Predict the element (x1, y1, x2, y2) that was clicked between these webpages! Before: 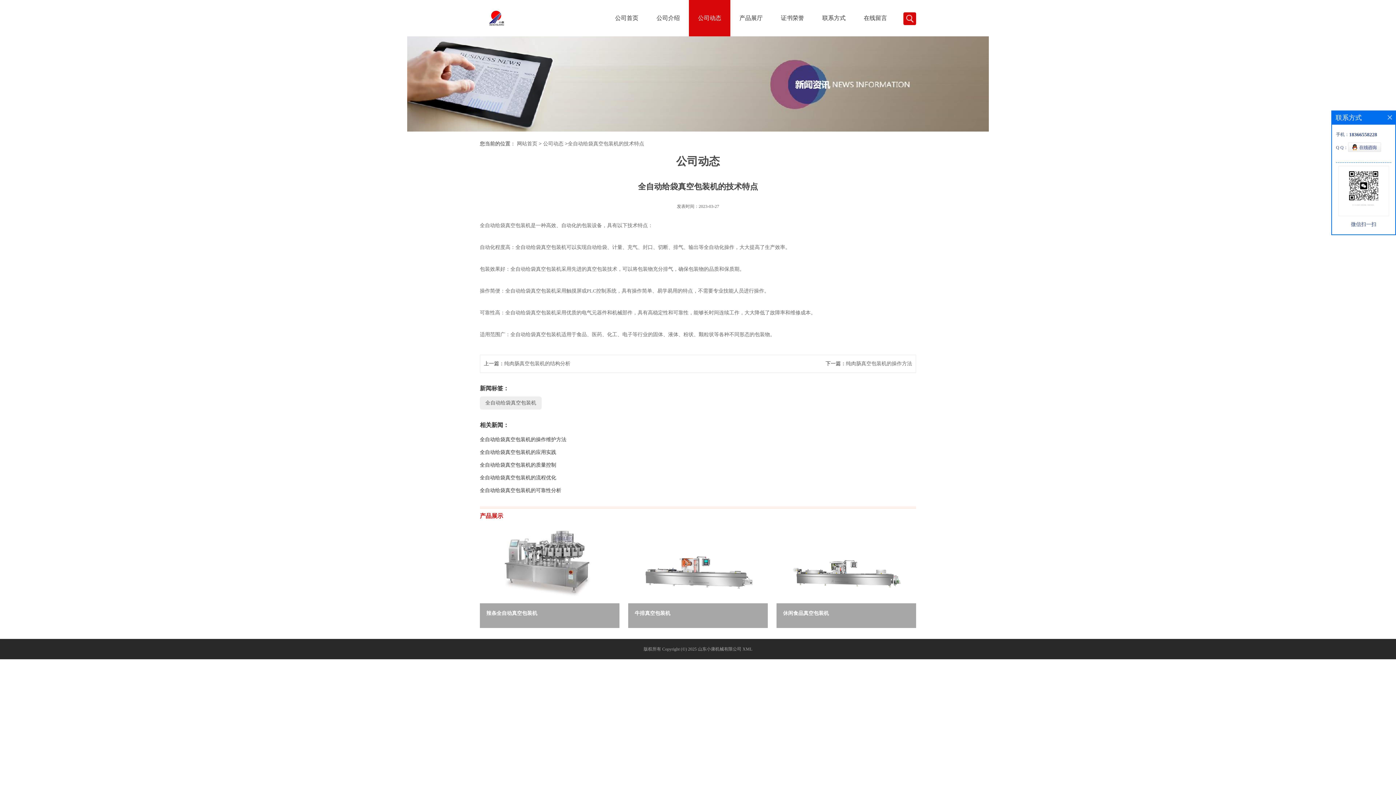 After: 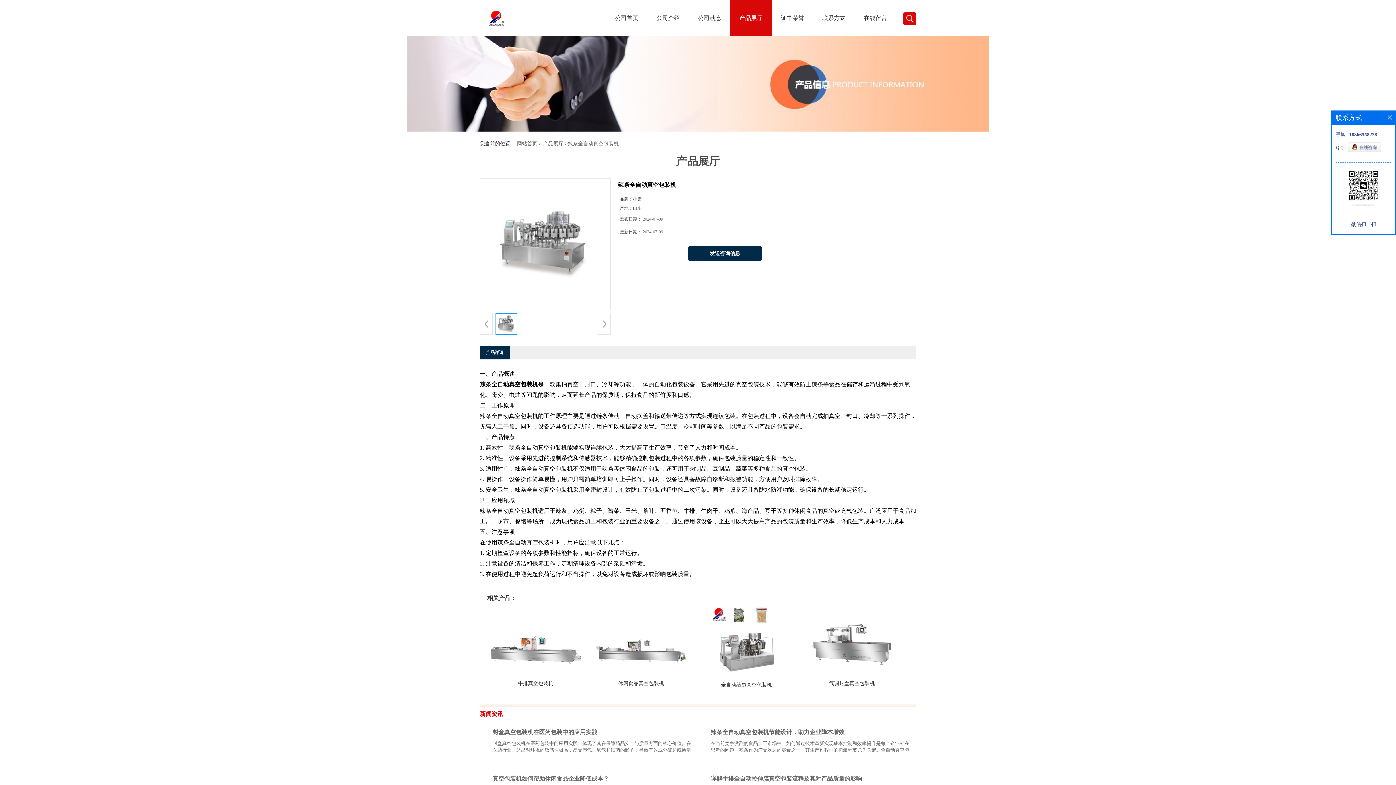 Action: bbox: (495, 597, 603, 602)